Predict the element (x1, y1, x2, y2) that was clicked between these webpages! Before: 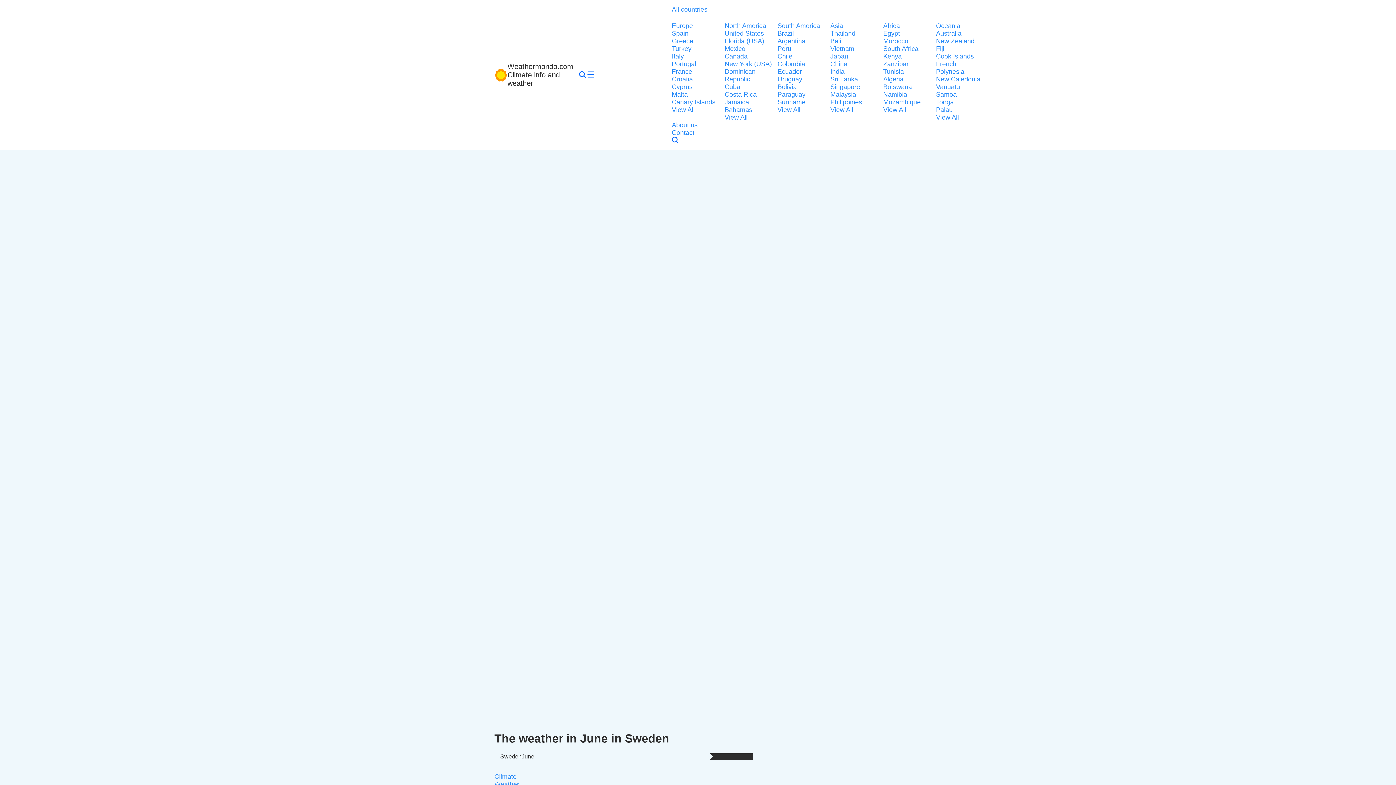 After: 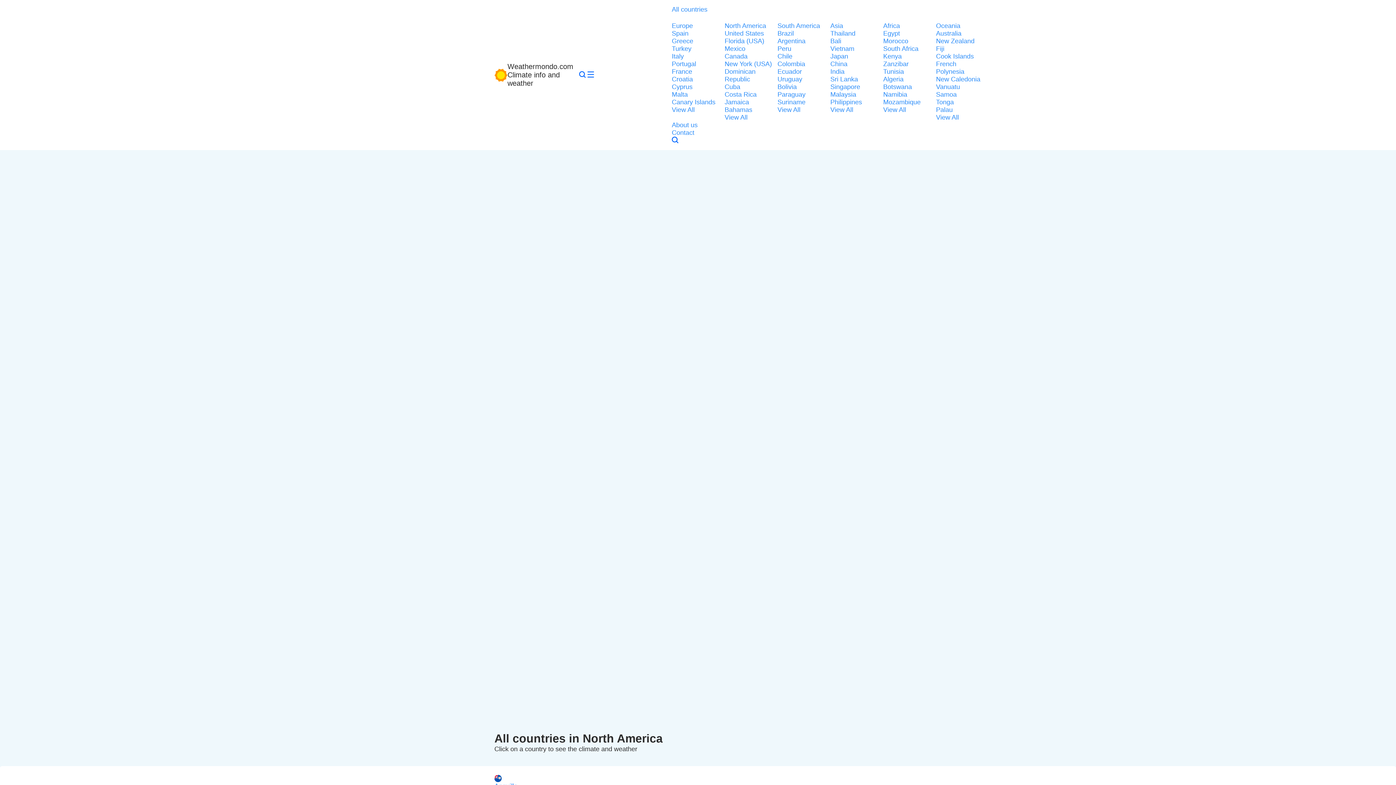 Action: bbox: (724, 113, 773, 121) label: View All